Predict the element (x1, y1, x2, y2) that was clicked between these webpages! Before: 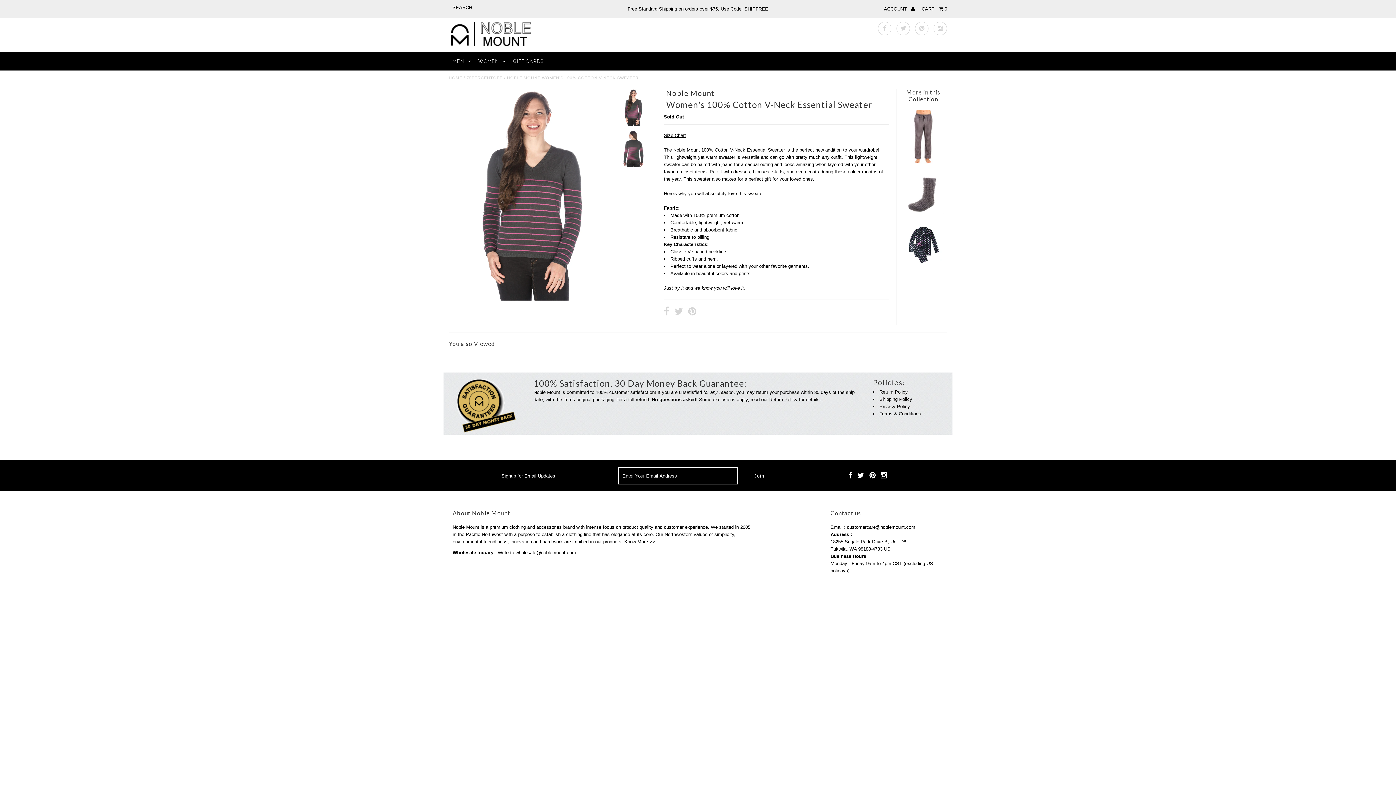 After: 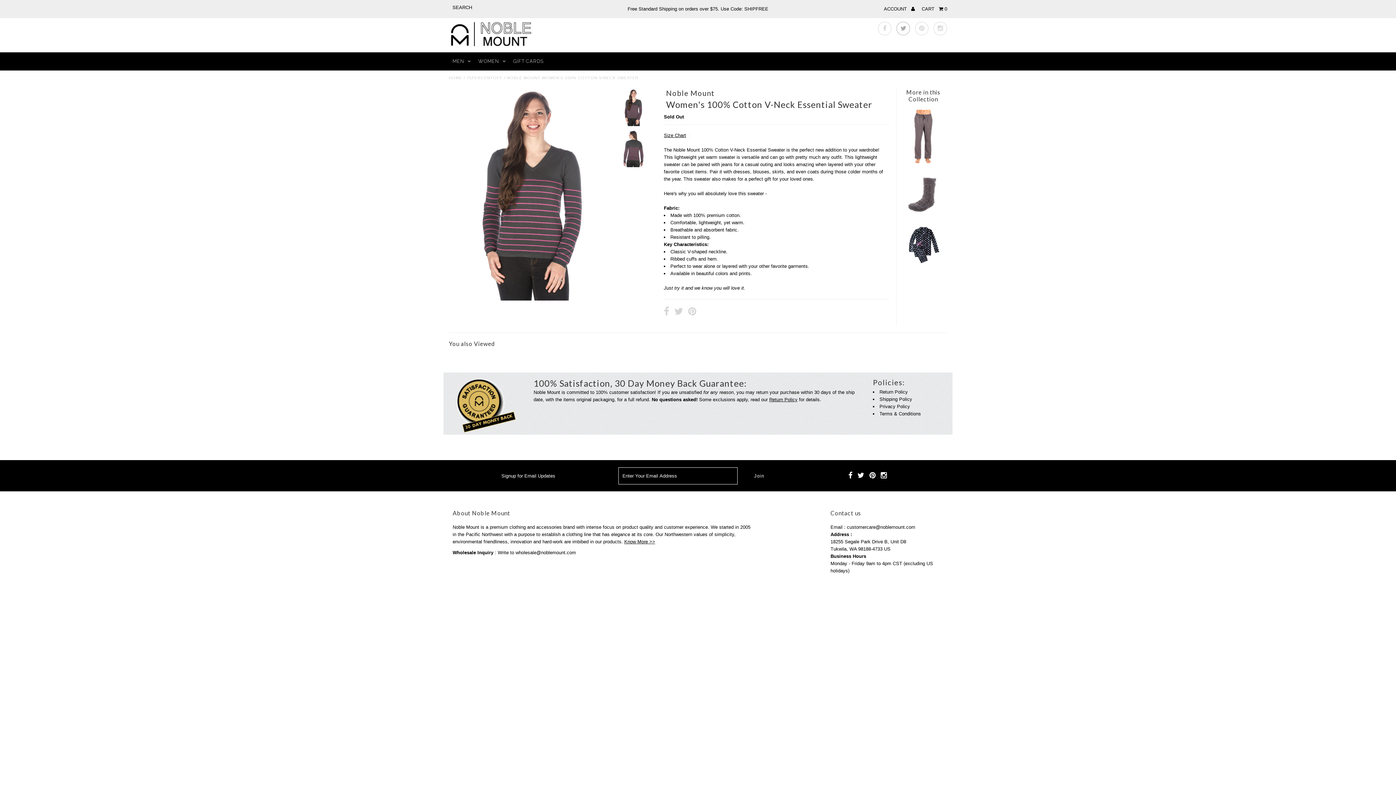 Action: bbox: (896, 21, 910, 35)